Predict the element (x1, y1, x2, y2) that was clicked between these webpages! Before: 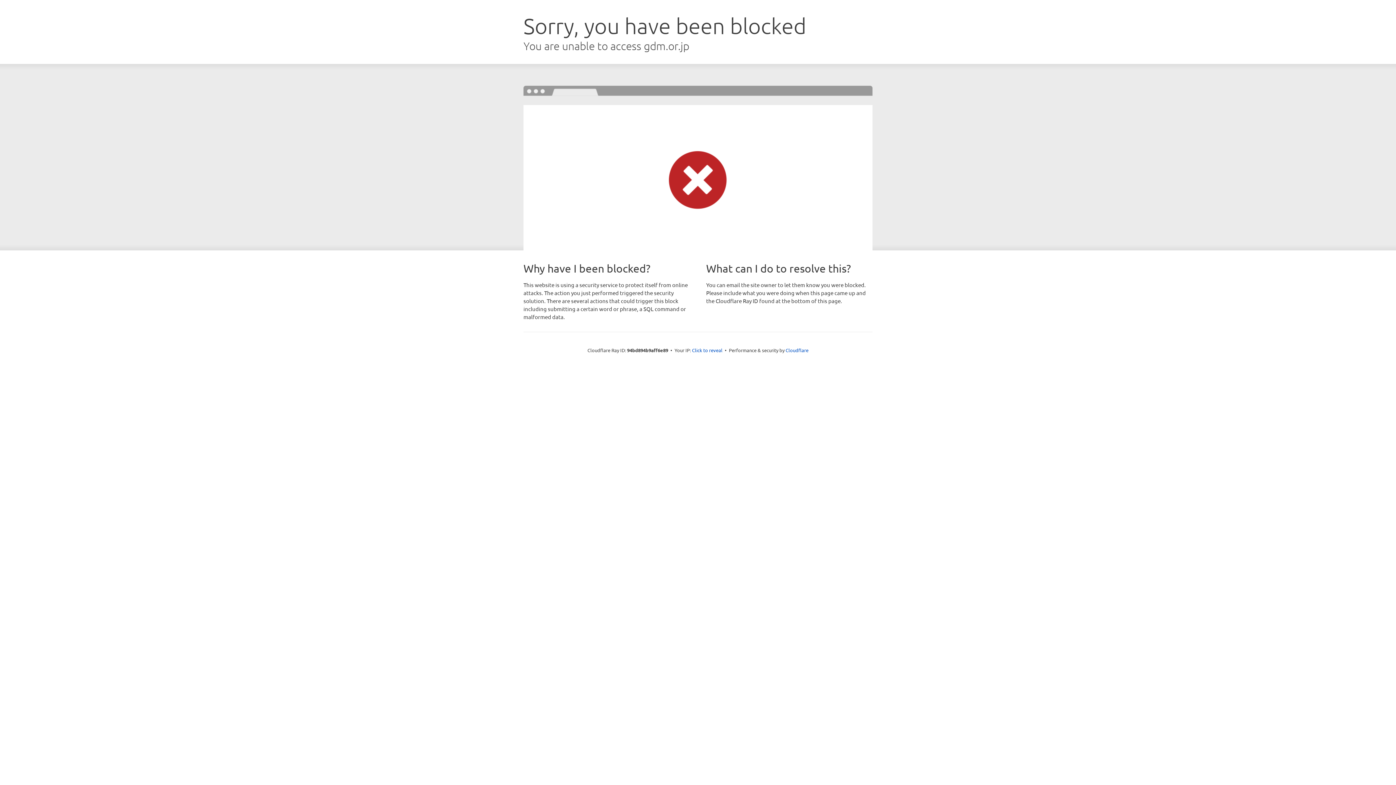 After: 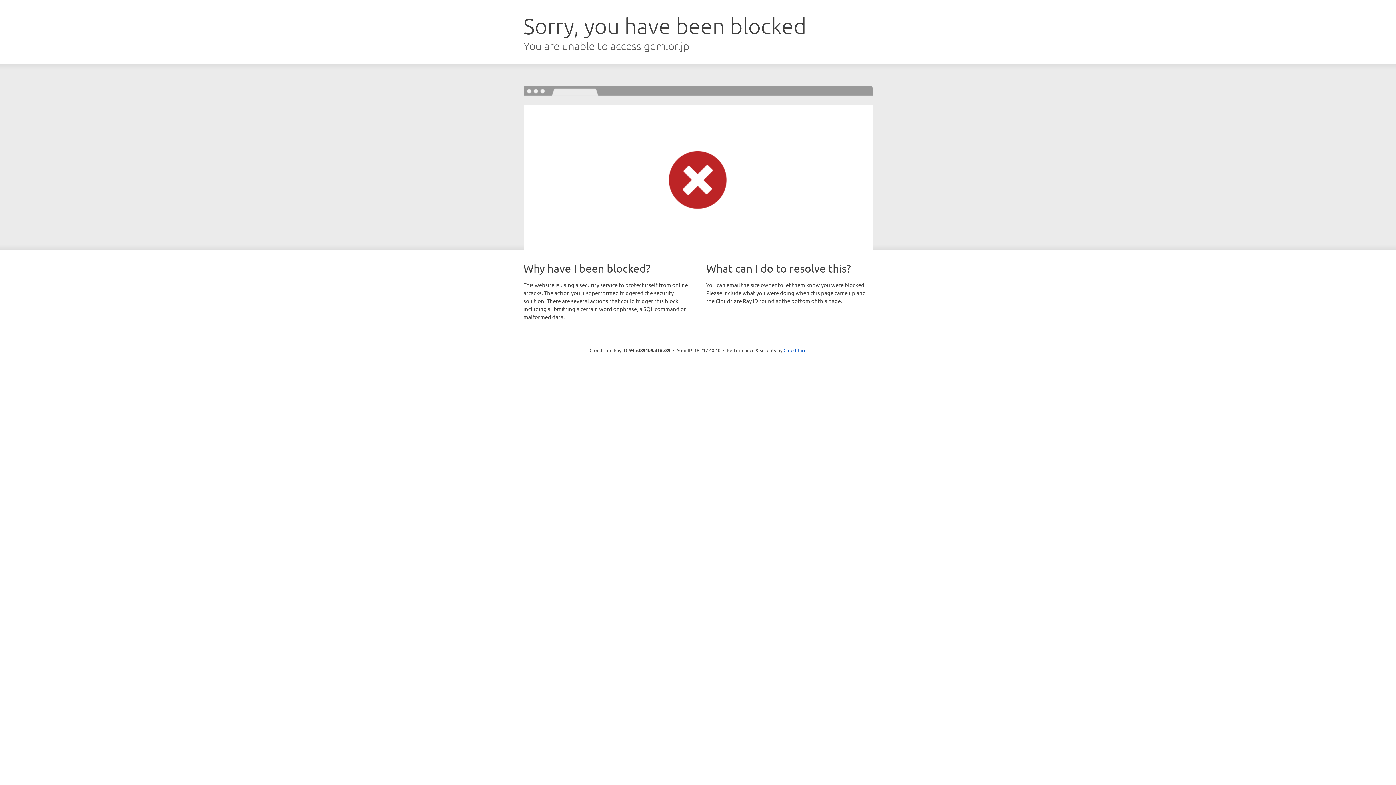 Action: label: Click to reveal bbox: (692, 346, 722, 353)